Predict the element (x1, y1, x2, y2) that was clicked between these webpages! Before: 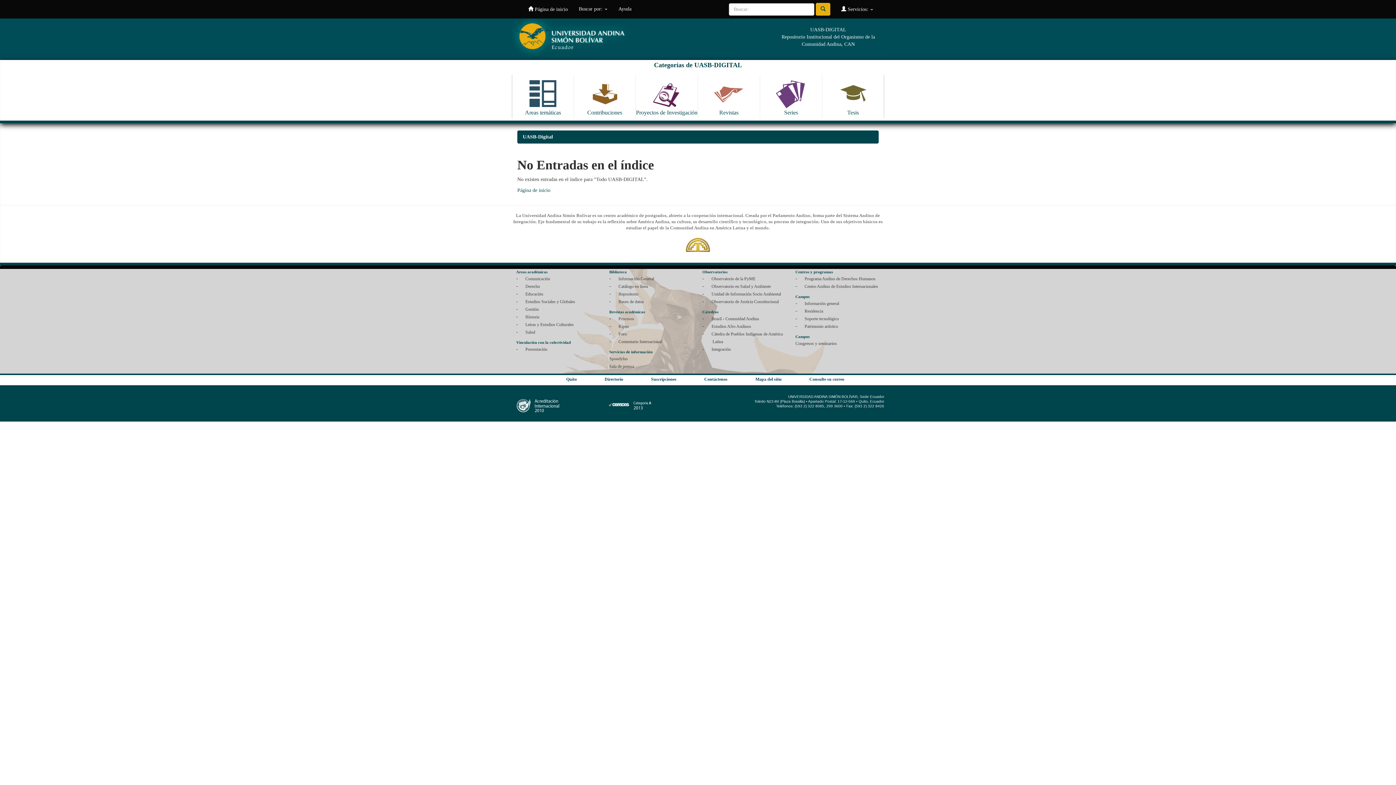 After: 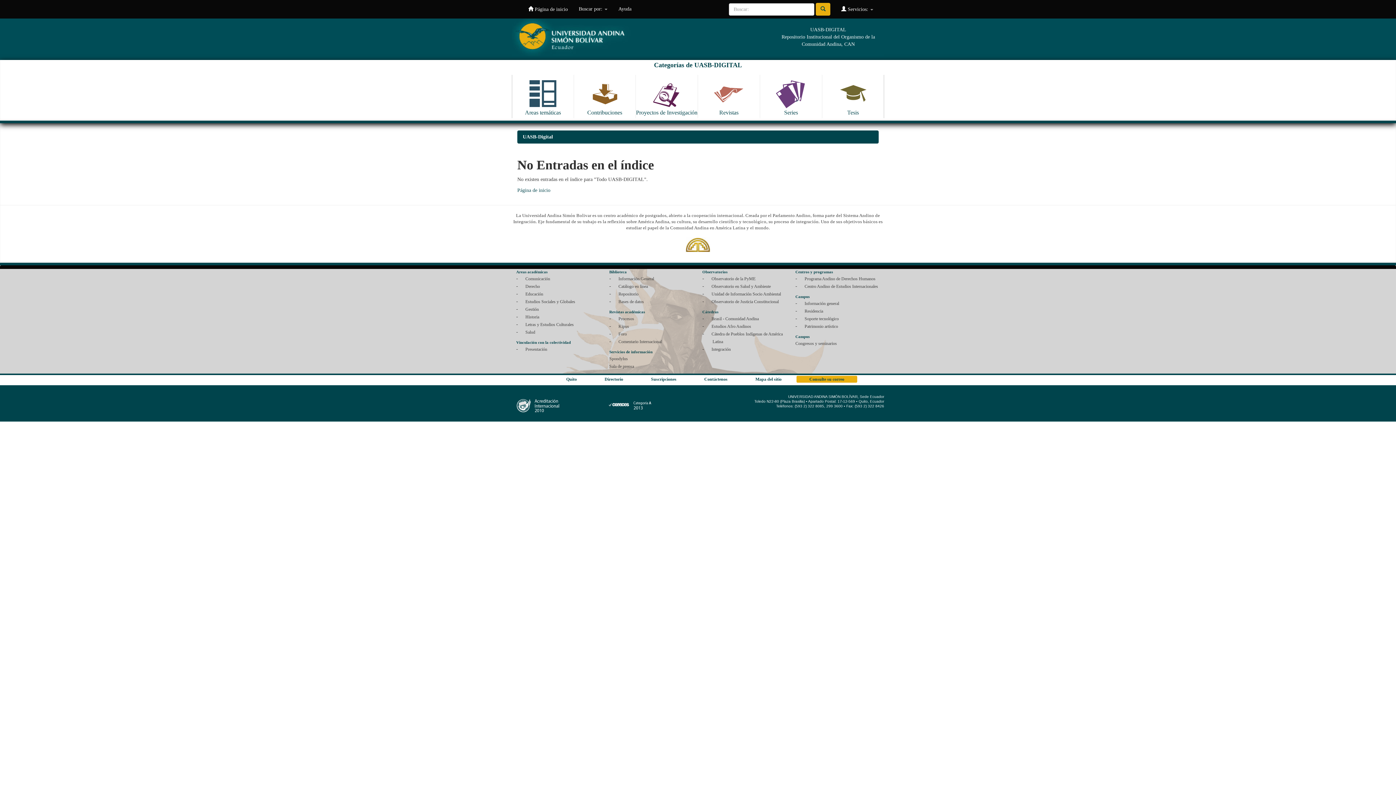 Action: bbox: (796, 375, 857, 382) label: Consulte su correo